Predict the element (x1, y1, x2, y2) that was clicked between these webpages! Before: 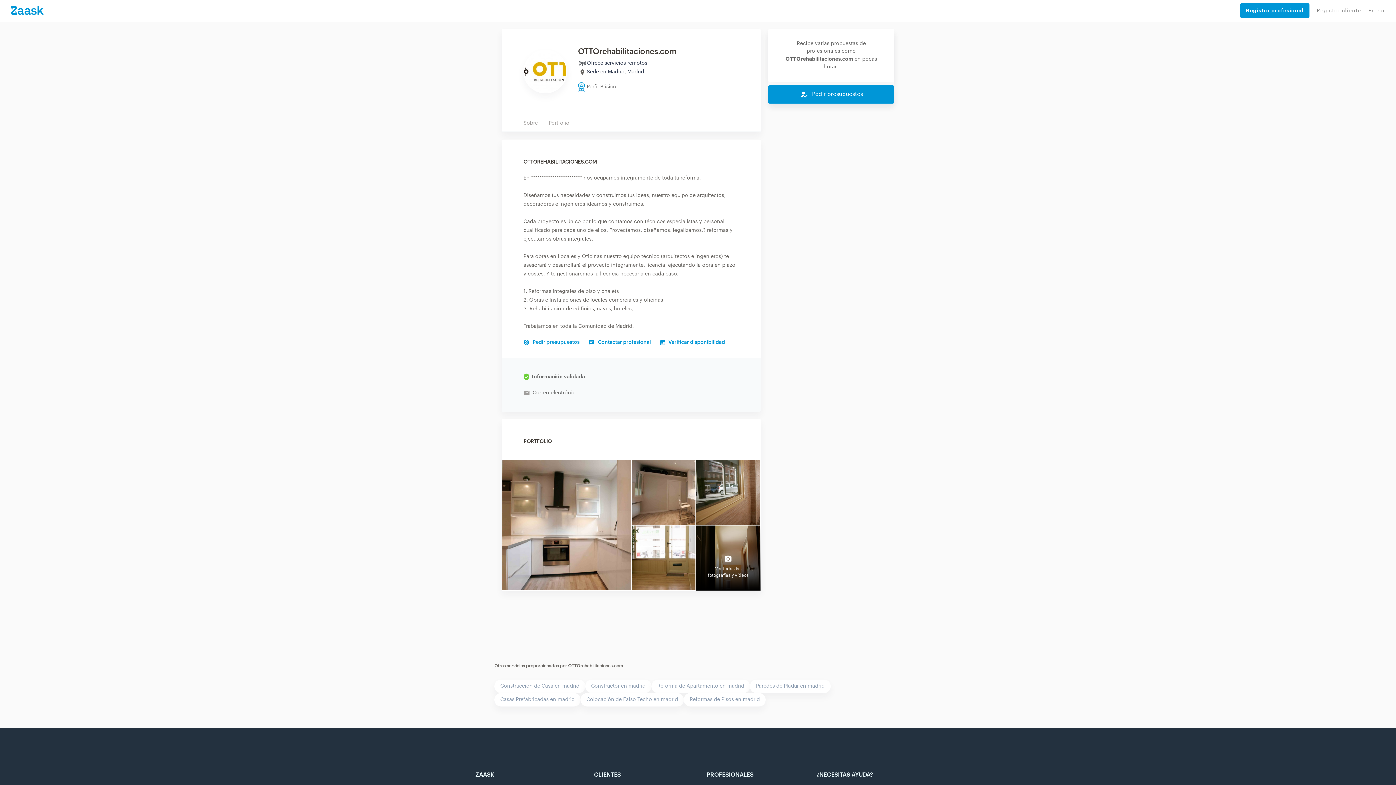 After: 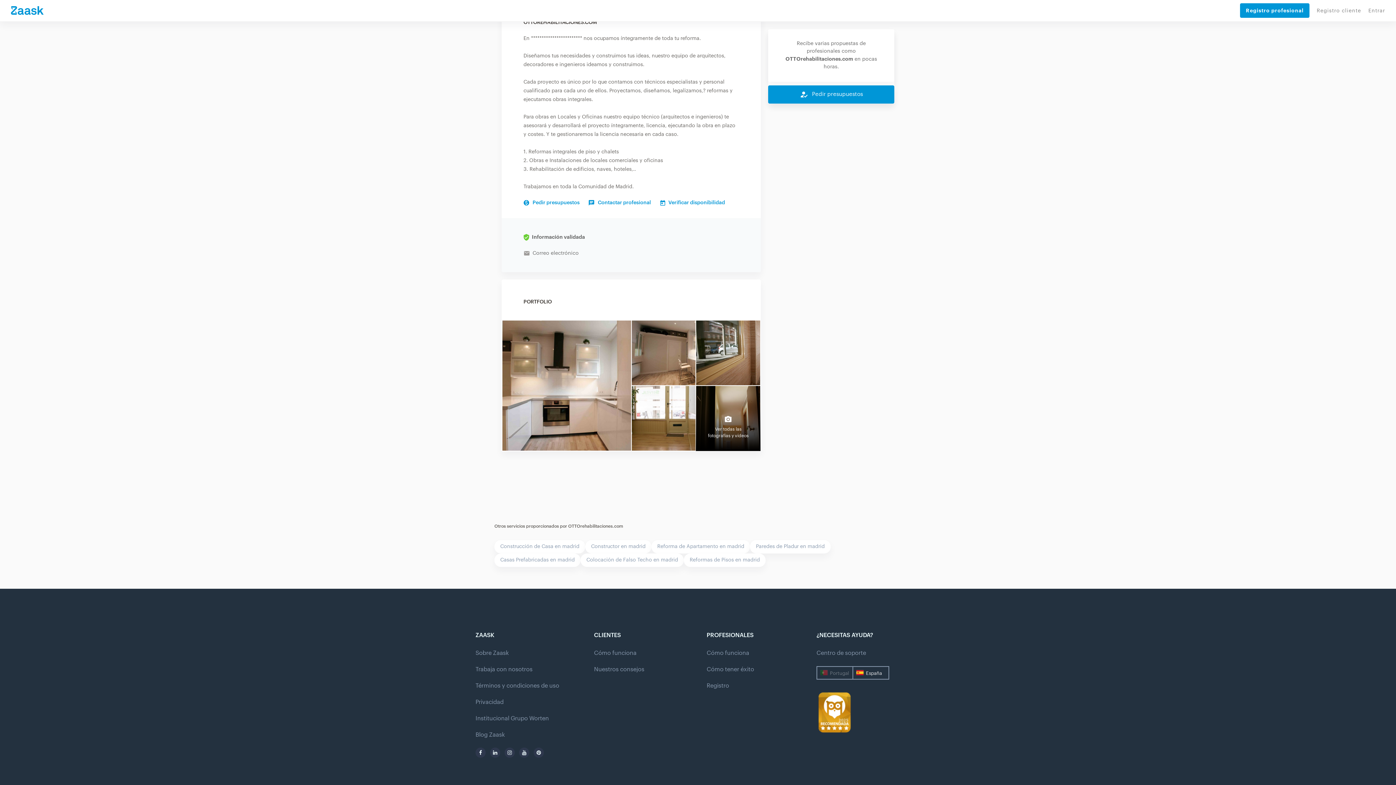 Action: label: Sobre bbox: (518, 114, 543, 132)